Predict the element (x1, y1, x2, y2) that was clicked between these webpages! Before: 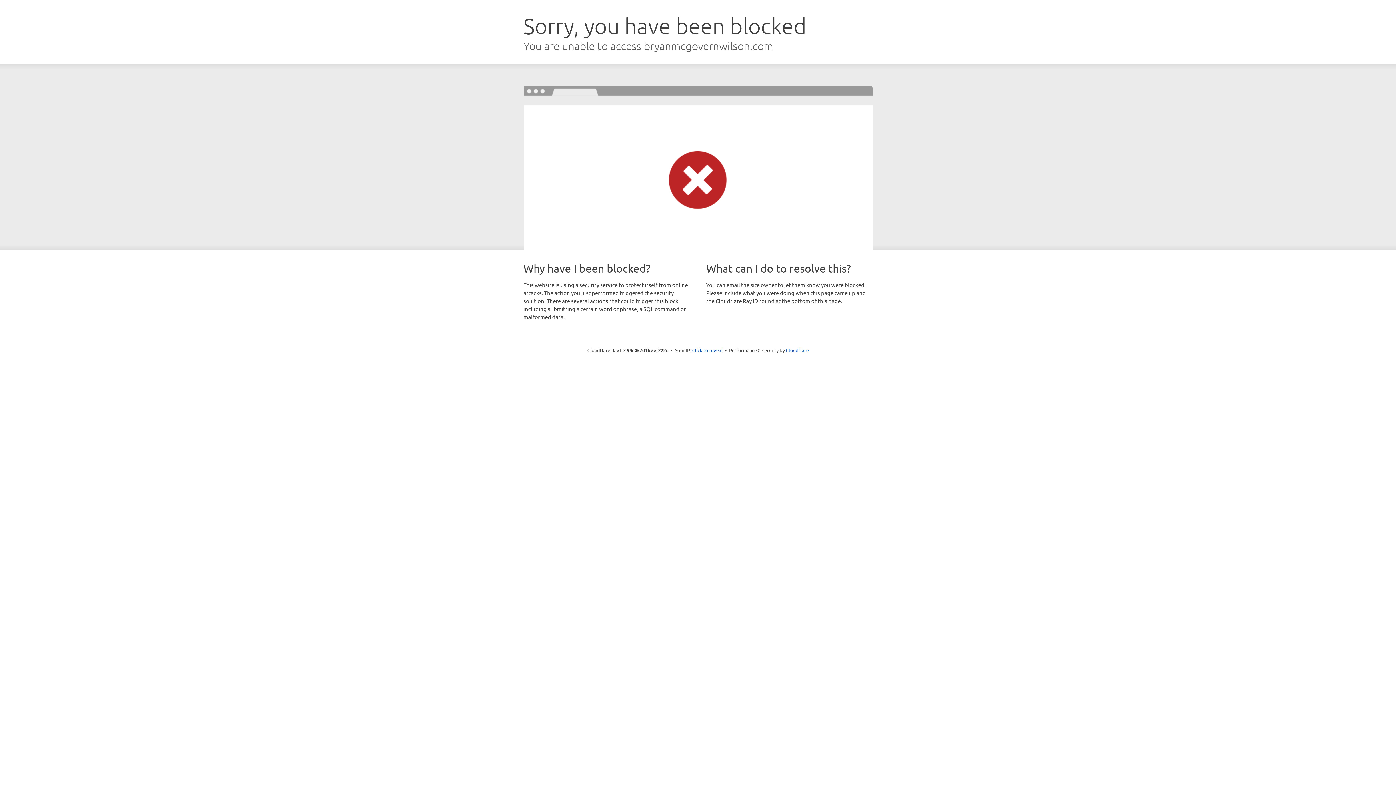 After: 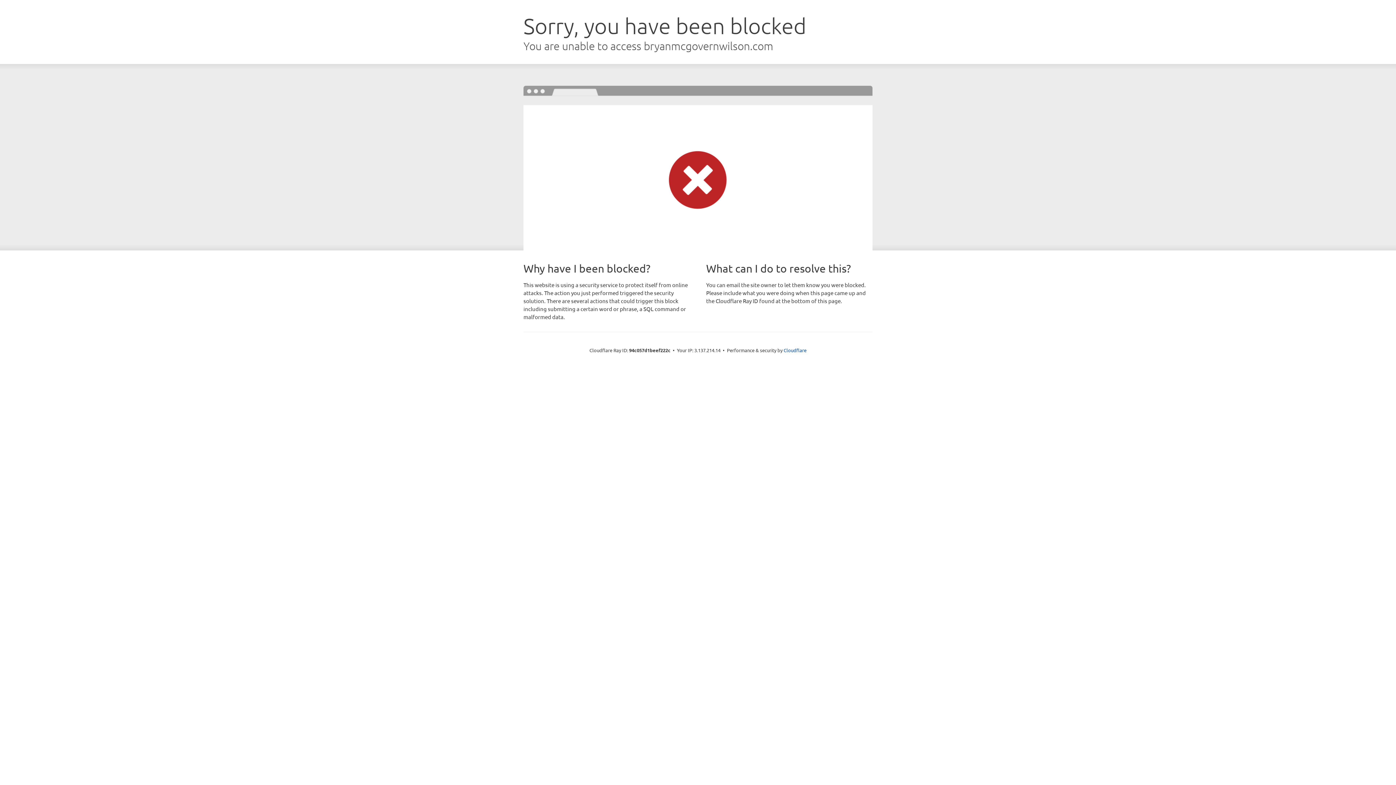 Action: bbox: (692, 346, 722, 353) label: Click to reveal